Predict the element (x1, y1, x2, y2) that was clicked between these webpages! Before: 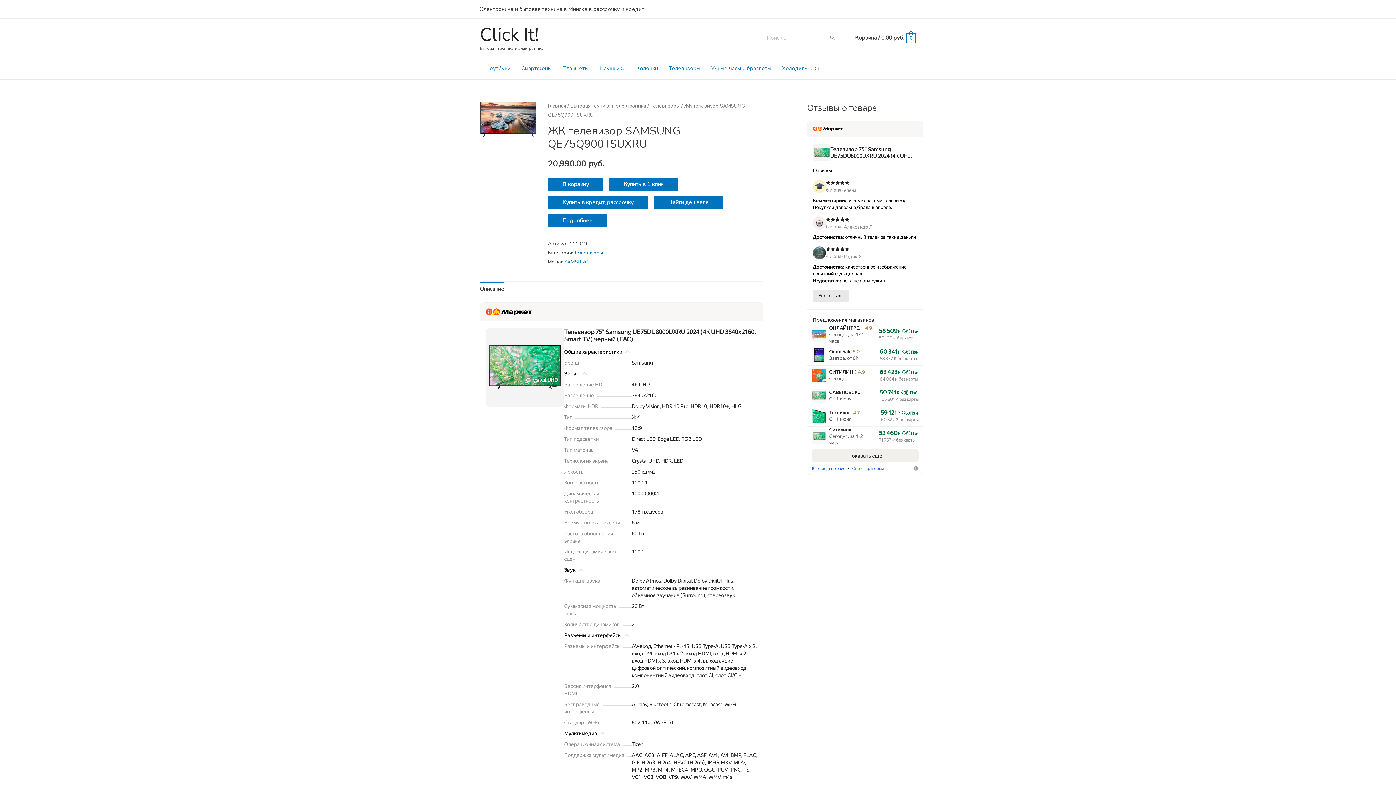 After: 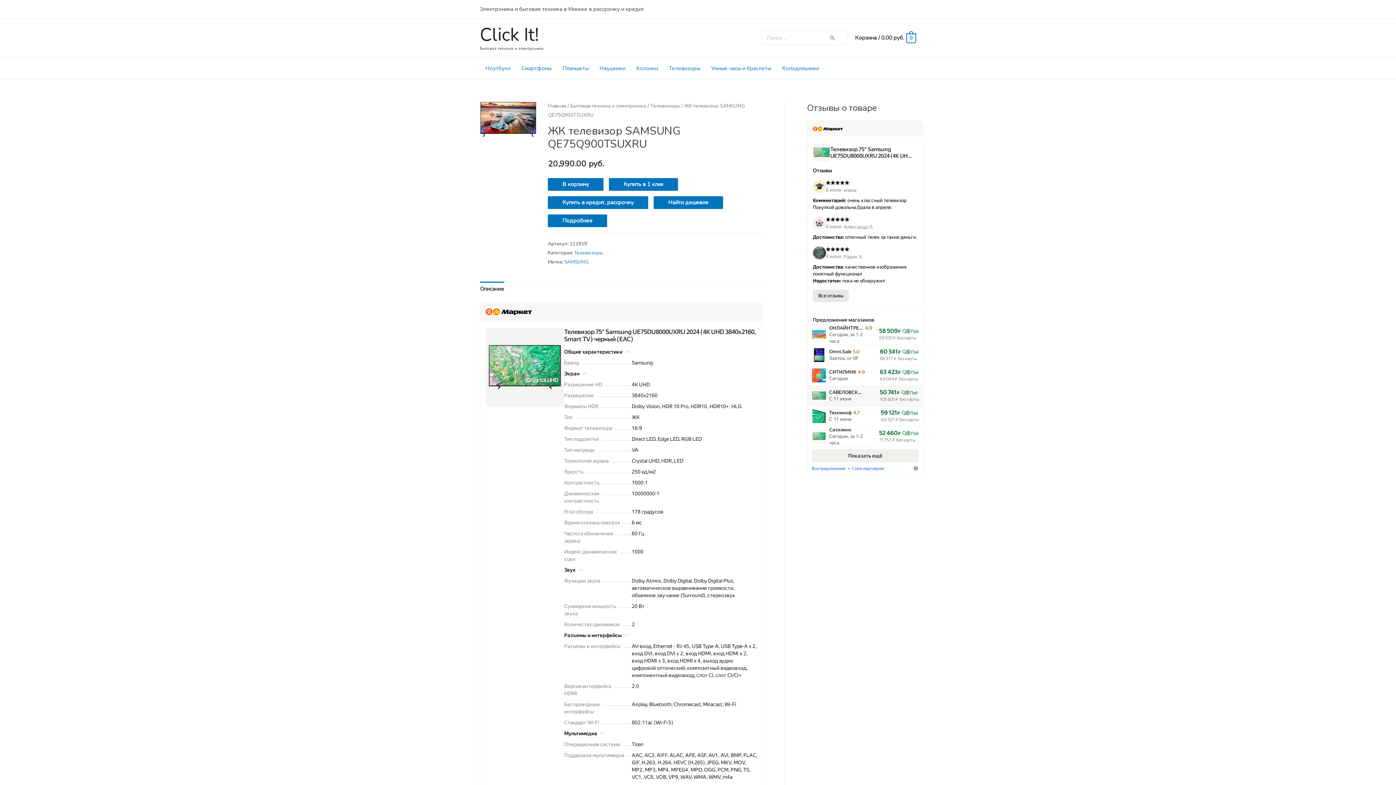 Action: bbox: (812, 389, 826, 394)